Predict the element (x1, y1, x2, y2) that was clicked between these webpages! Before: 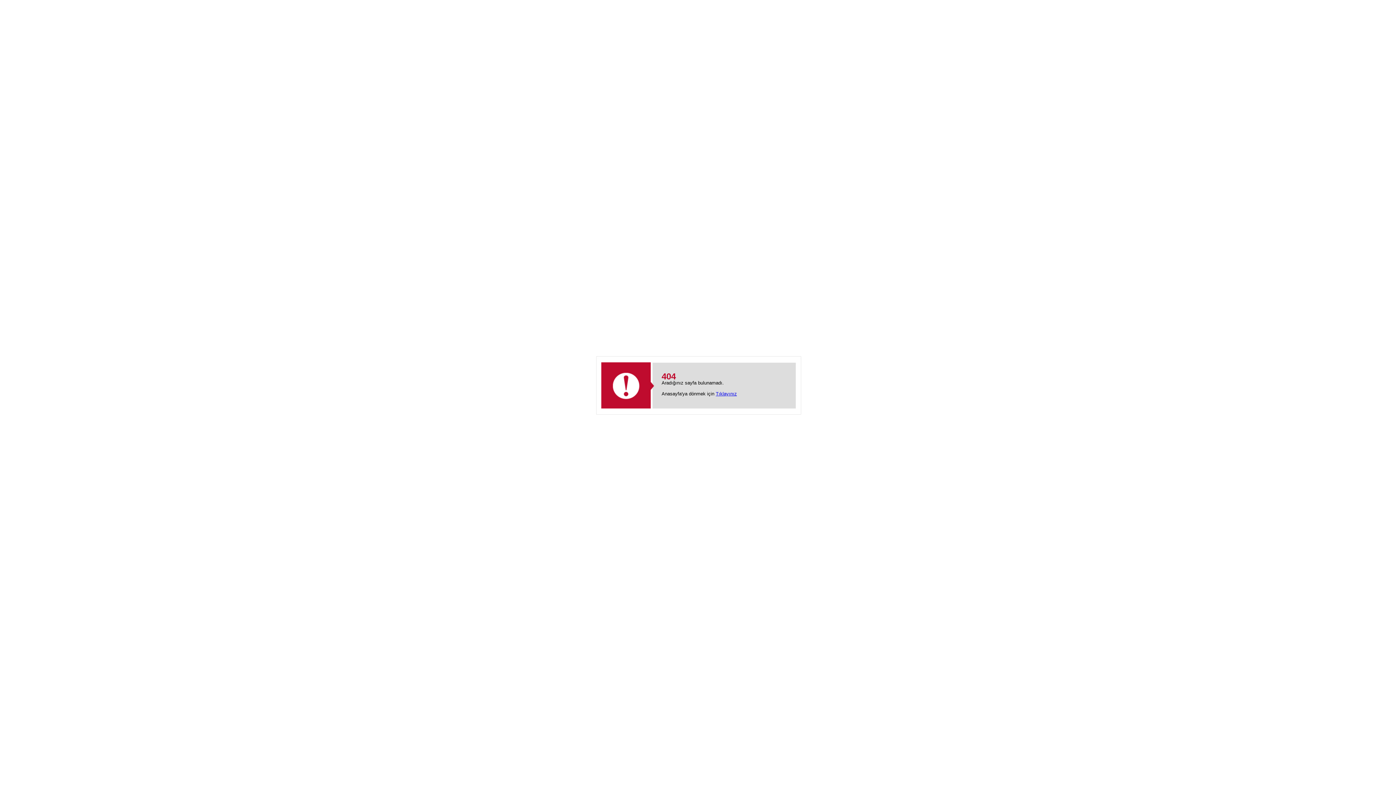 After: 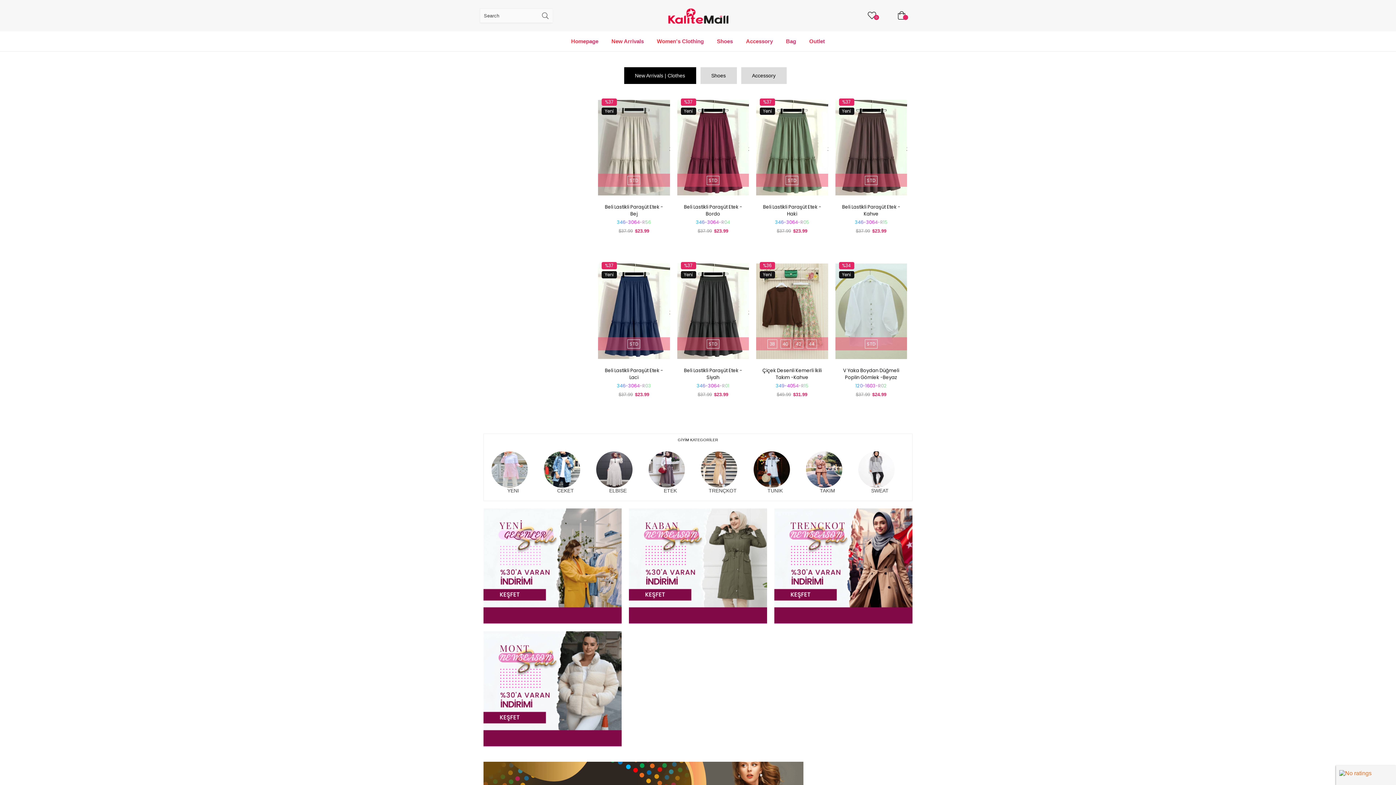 Action: label: Tıklayınız bbox: (716, 391, 737, 396)